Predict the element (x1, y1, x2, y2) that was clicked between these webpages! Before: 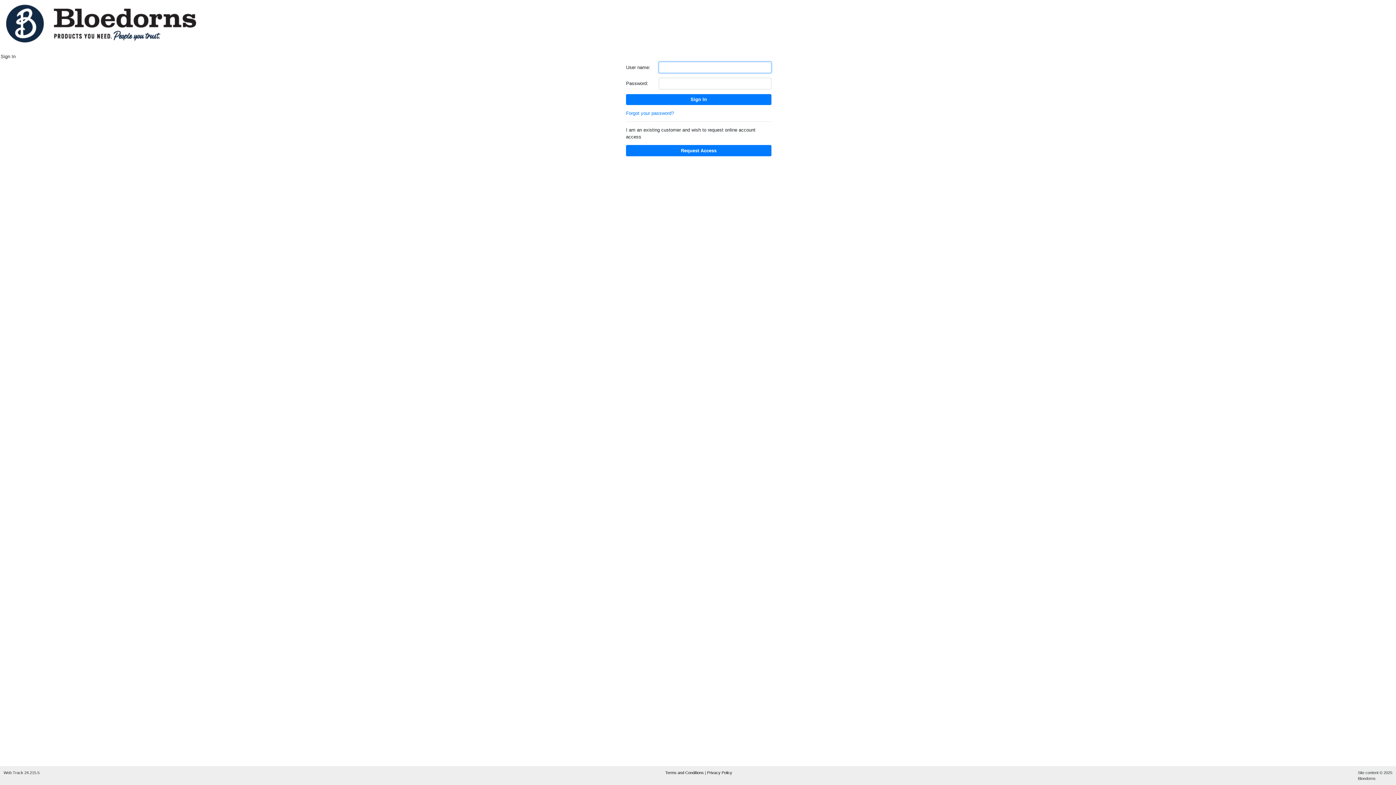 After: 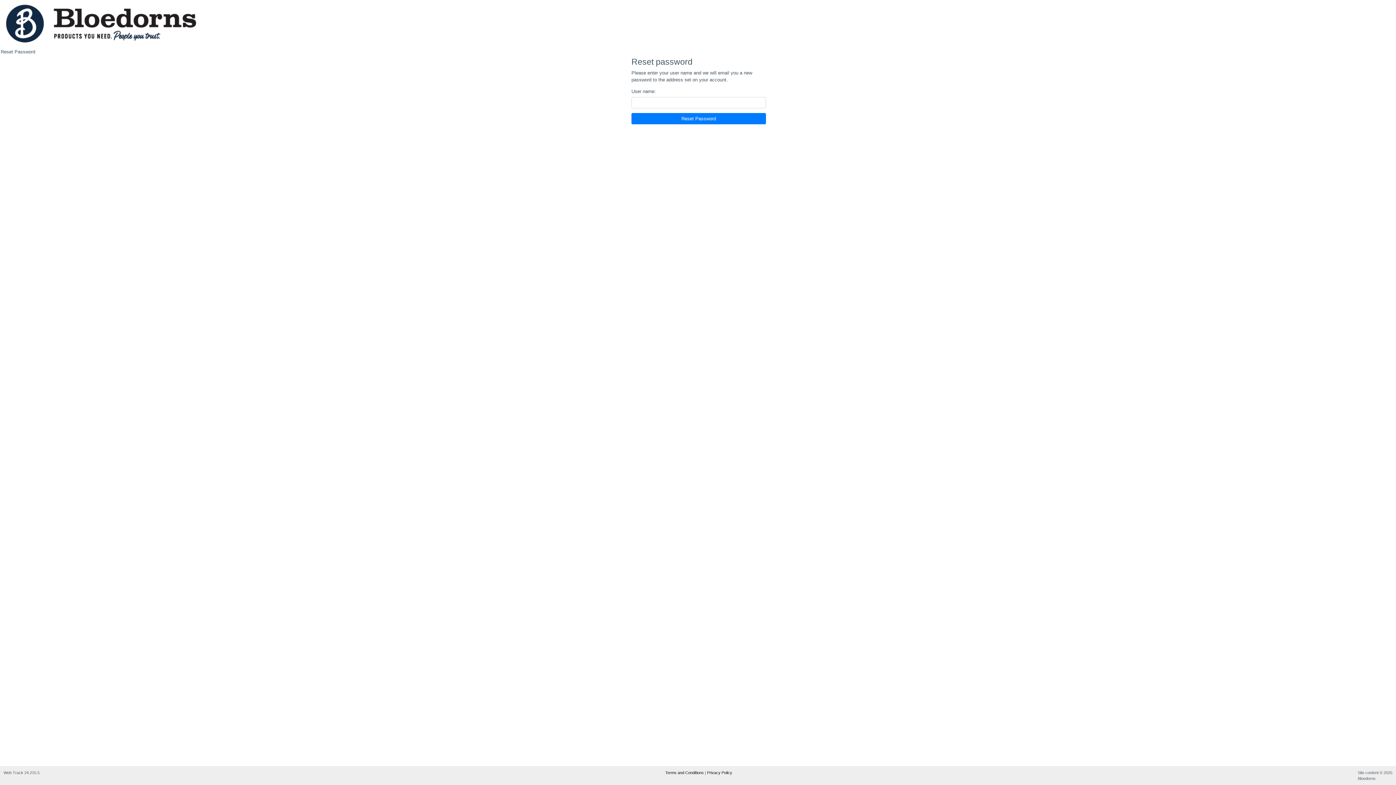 Action: bbox: (626, 110, 674, 116) label: Forgot your password?